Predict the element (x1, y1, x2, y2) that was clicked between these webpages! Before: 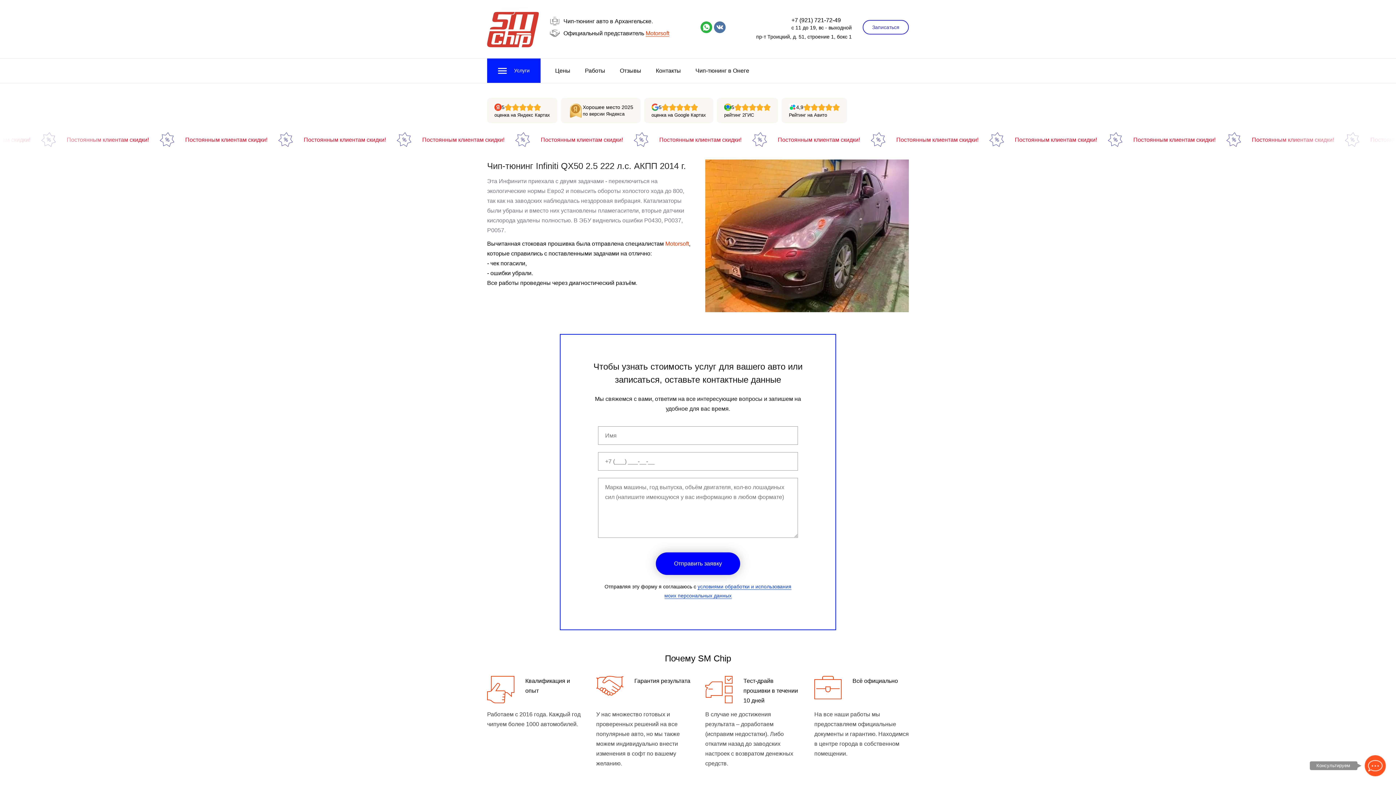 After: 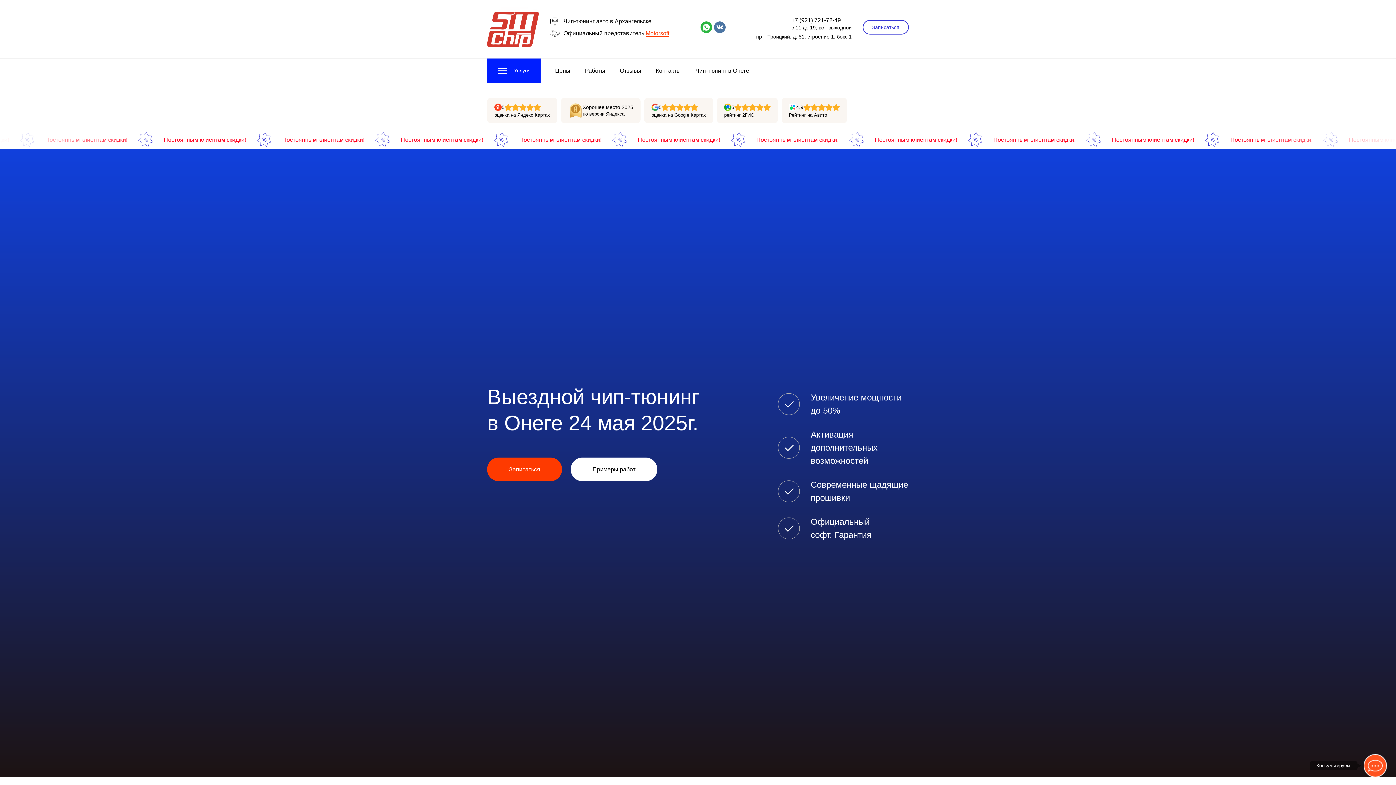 Action: bbox: (695, 58, 749, 82) label: Чип-тюнинг в Онеге